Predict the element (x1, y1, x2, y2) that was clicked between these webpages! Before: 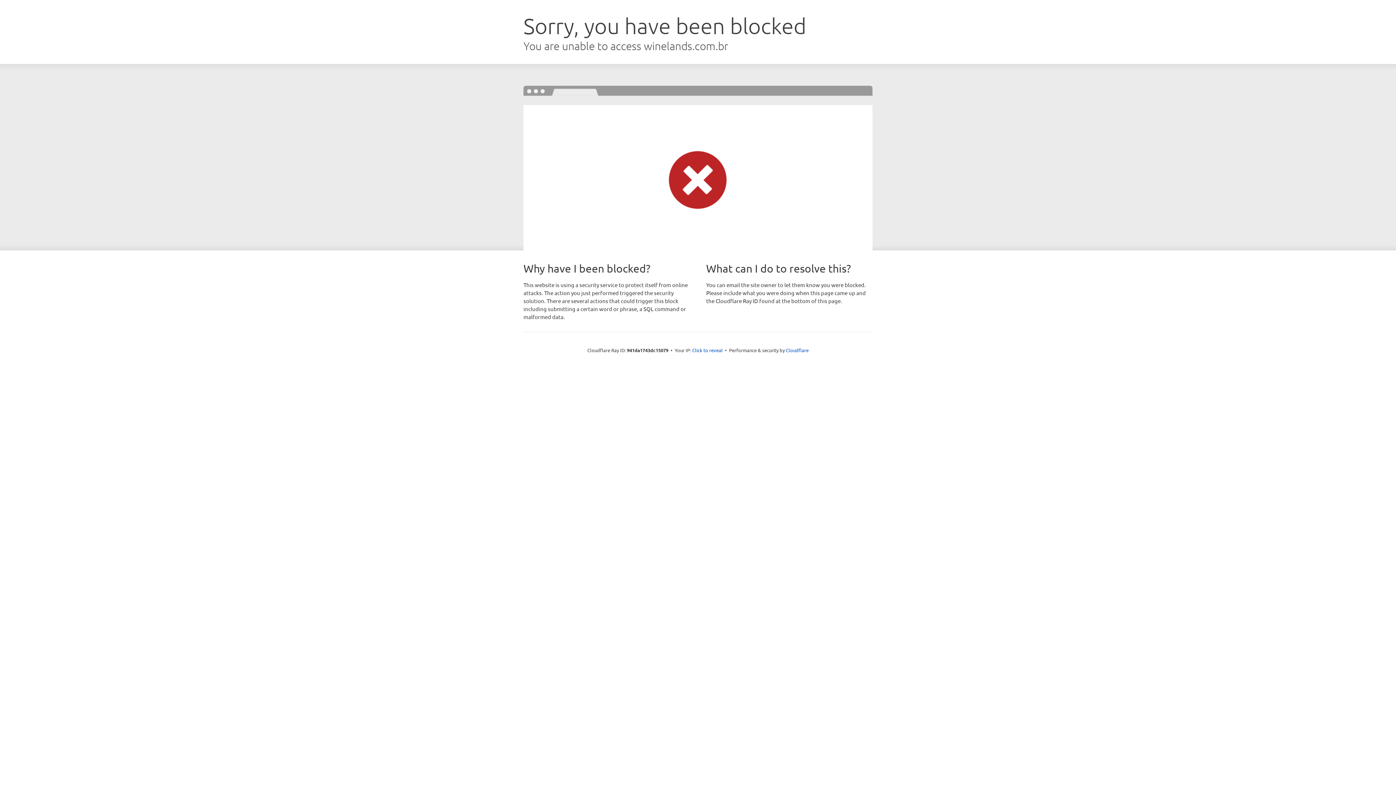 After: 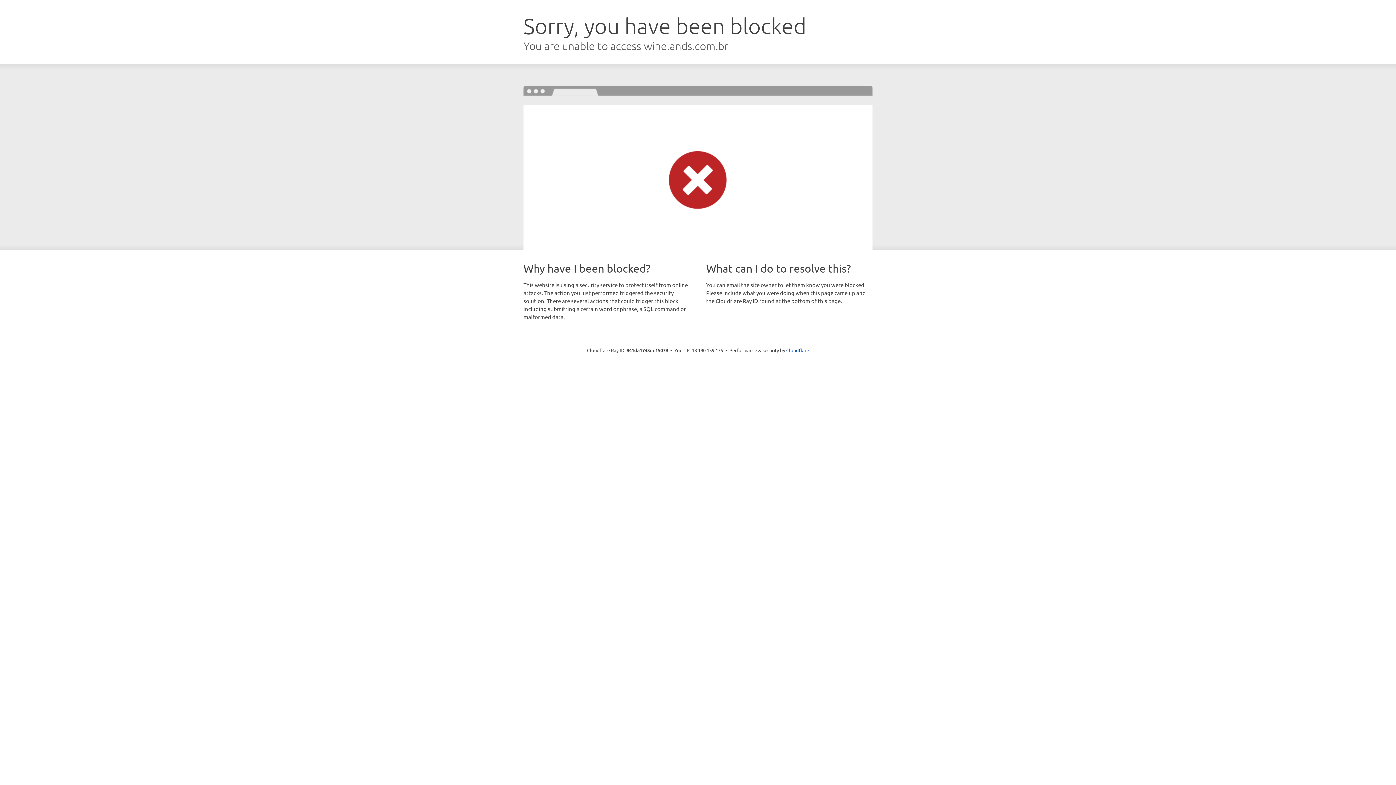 Action: label: Click to reveal bbox: (692, 346, 722, 353)